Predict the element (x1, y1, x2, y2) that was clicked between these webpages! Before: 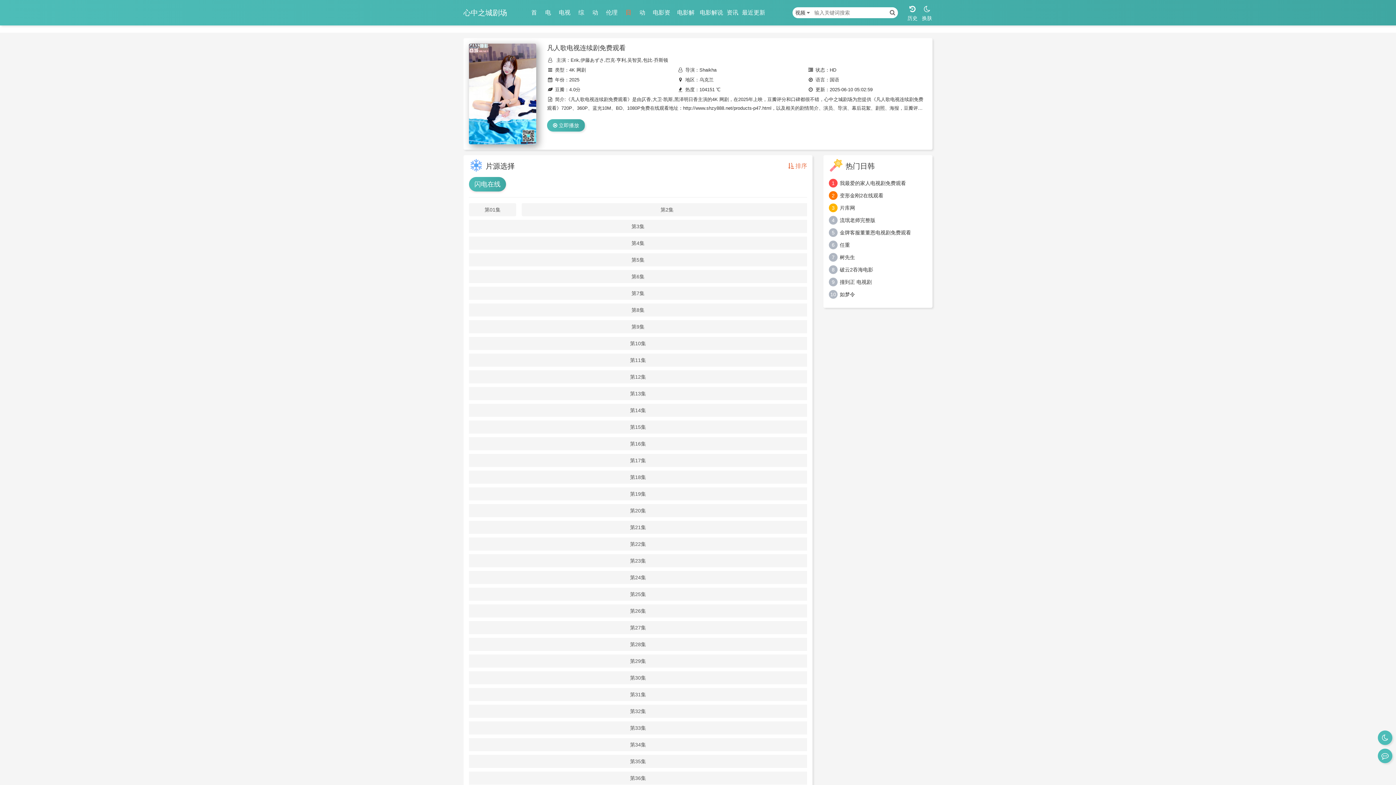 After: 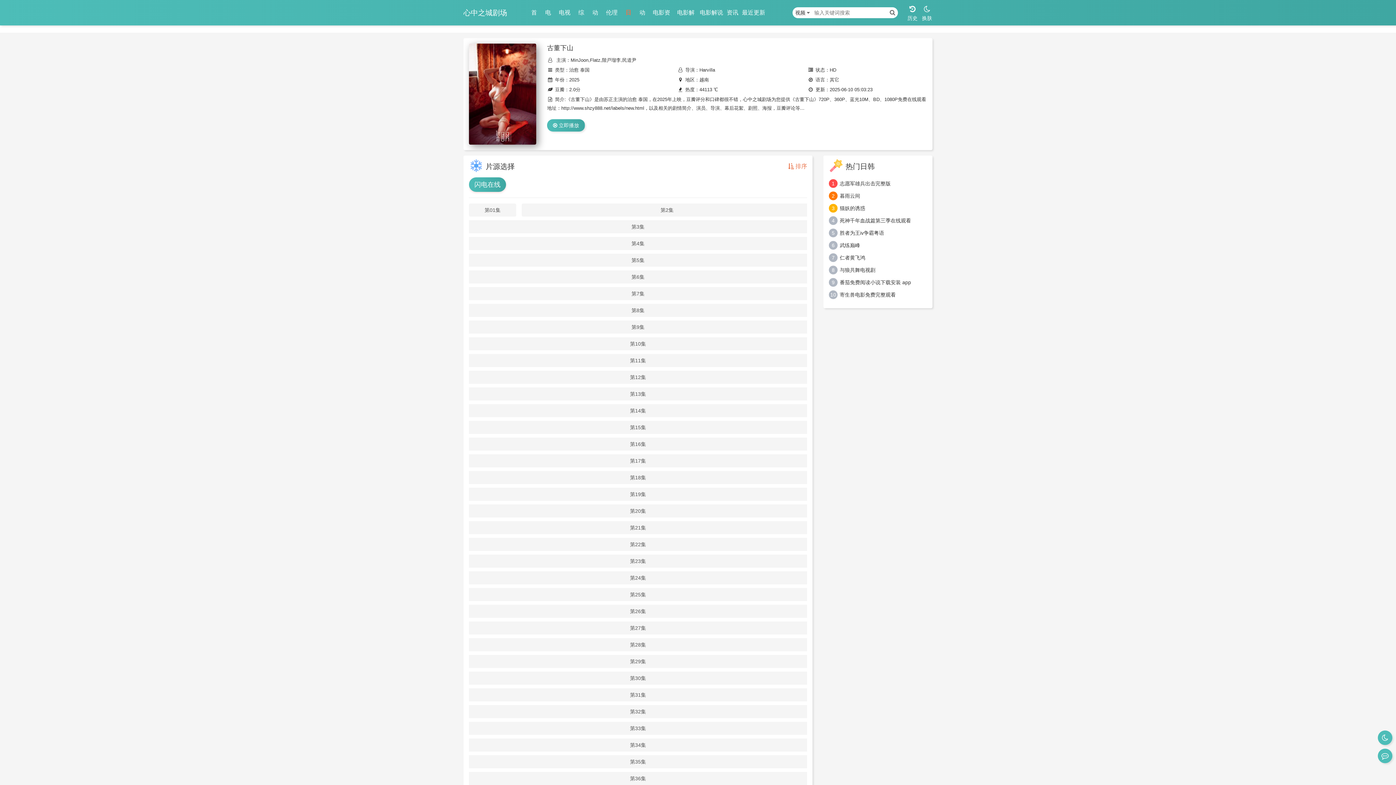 Action: bbox: (742, 3, 765, 21) label: 最近更新